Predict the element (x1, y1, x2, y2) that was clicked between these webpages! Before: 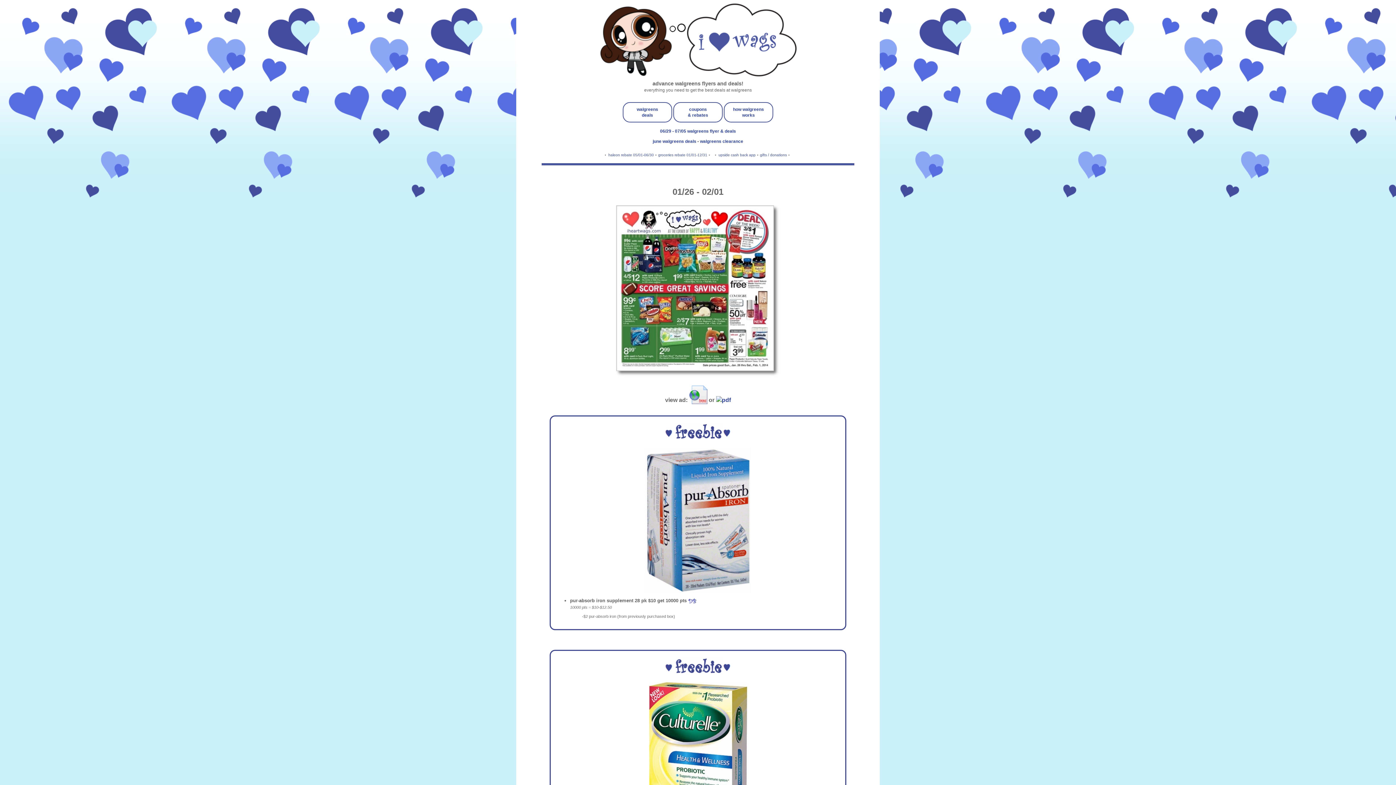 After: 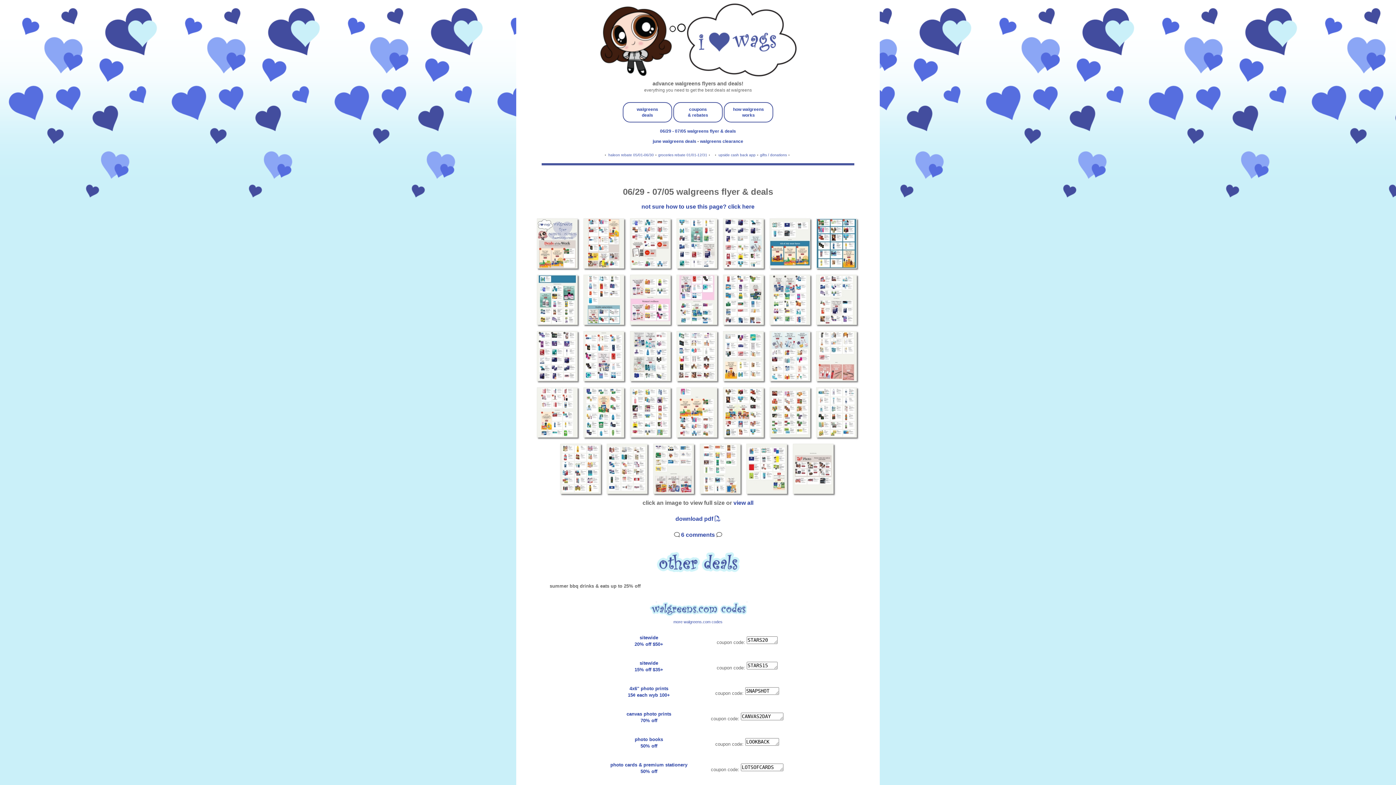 Action: label: 06/29 - 07/05 walgreens flyer & deals bbox: (660, 128, 736, 133)